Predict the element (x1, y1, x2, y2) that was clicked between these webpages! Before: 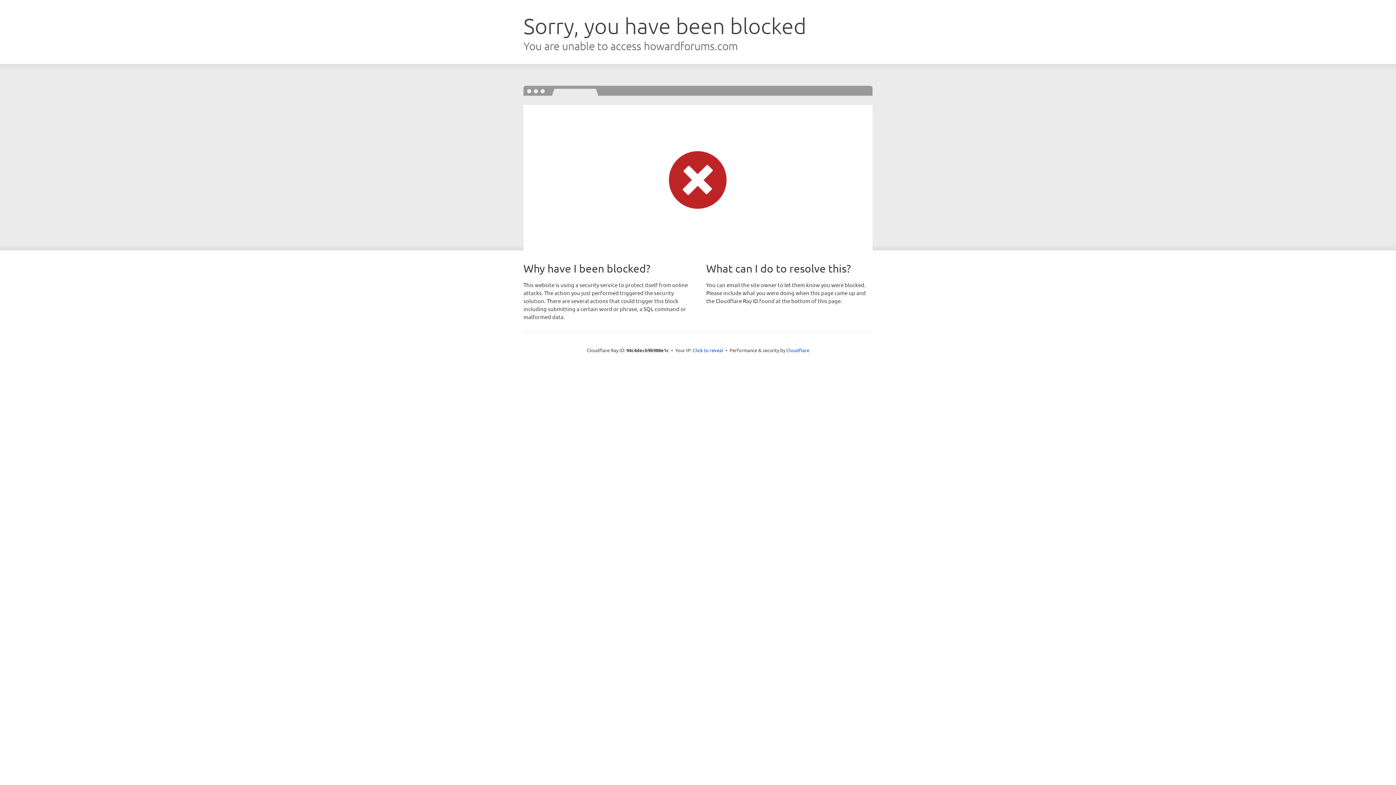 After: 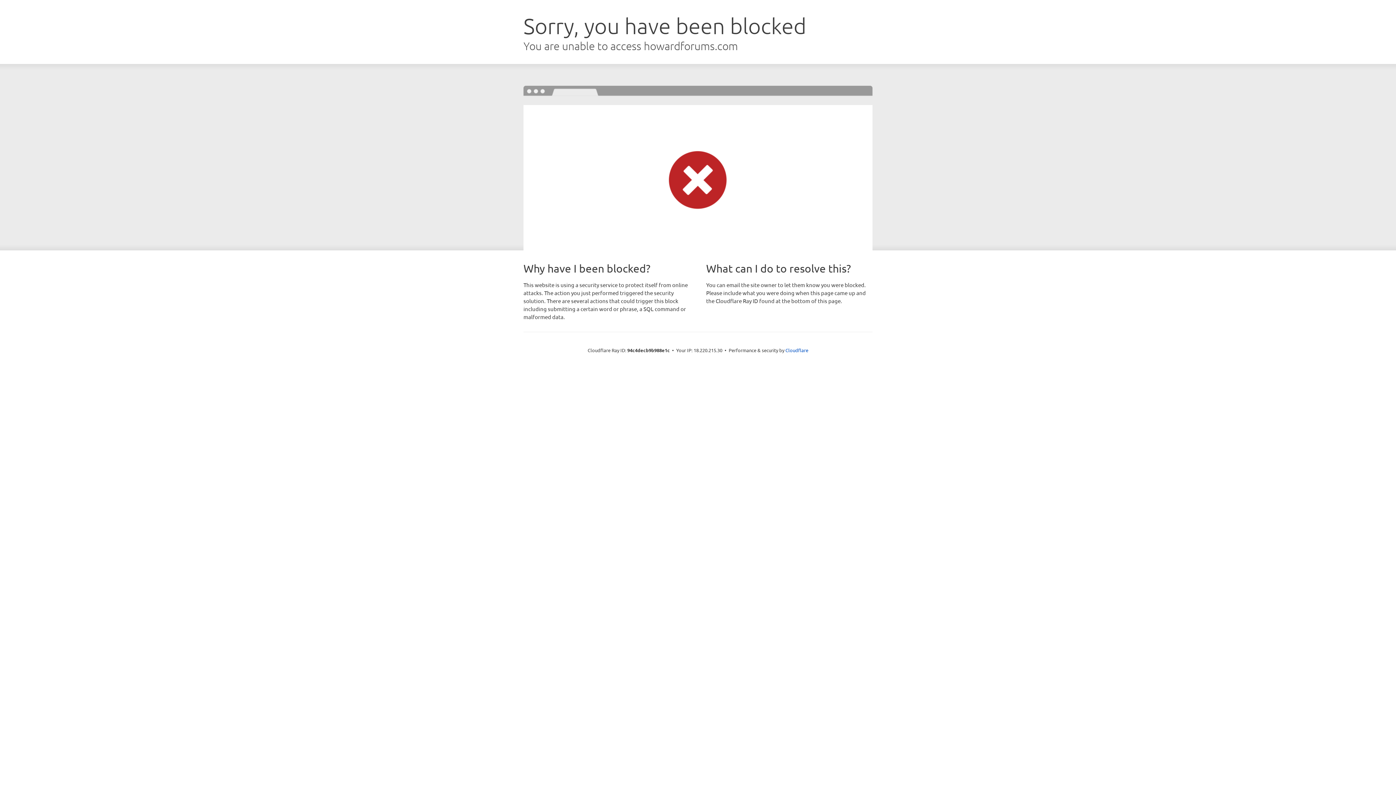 Action: label: Click to reveal bbox: (692, 346, 723, 353)